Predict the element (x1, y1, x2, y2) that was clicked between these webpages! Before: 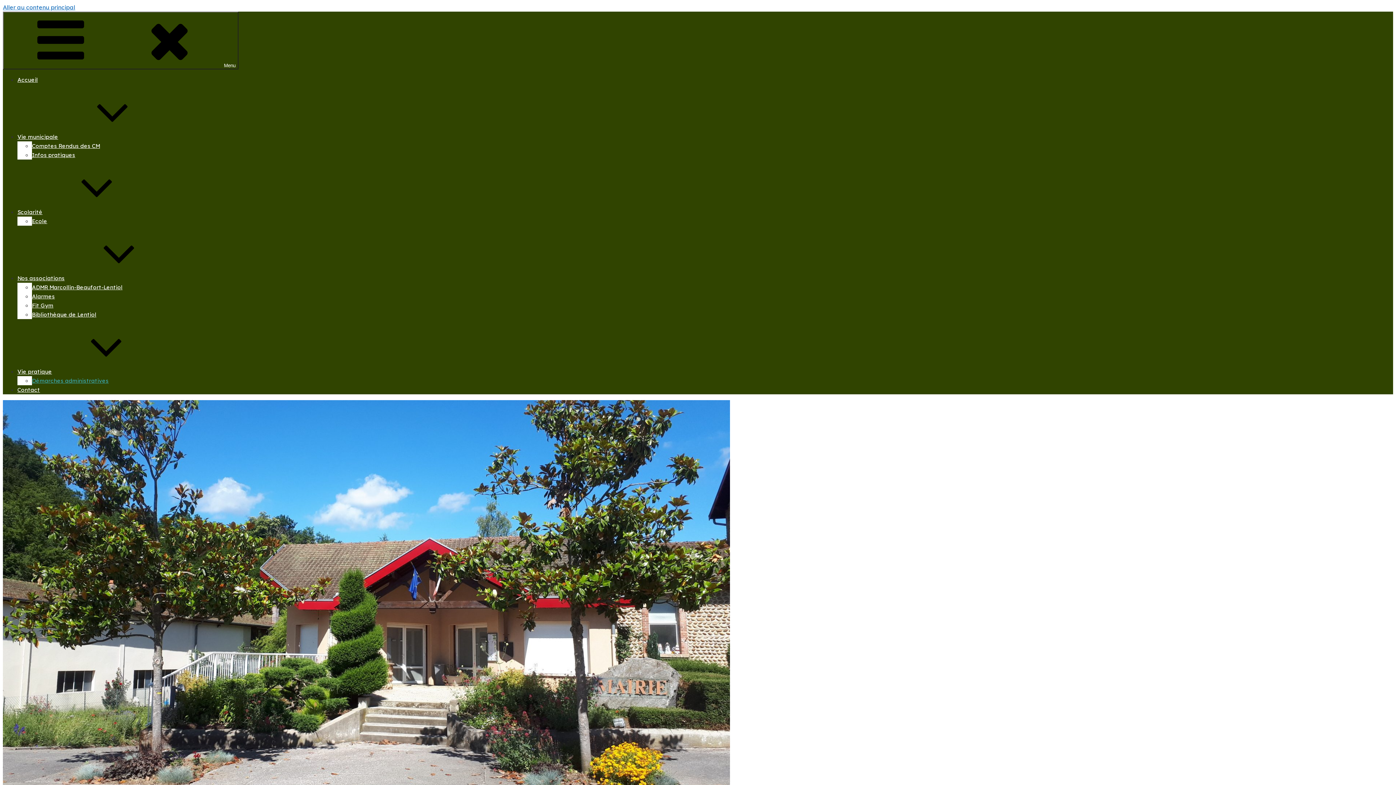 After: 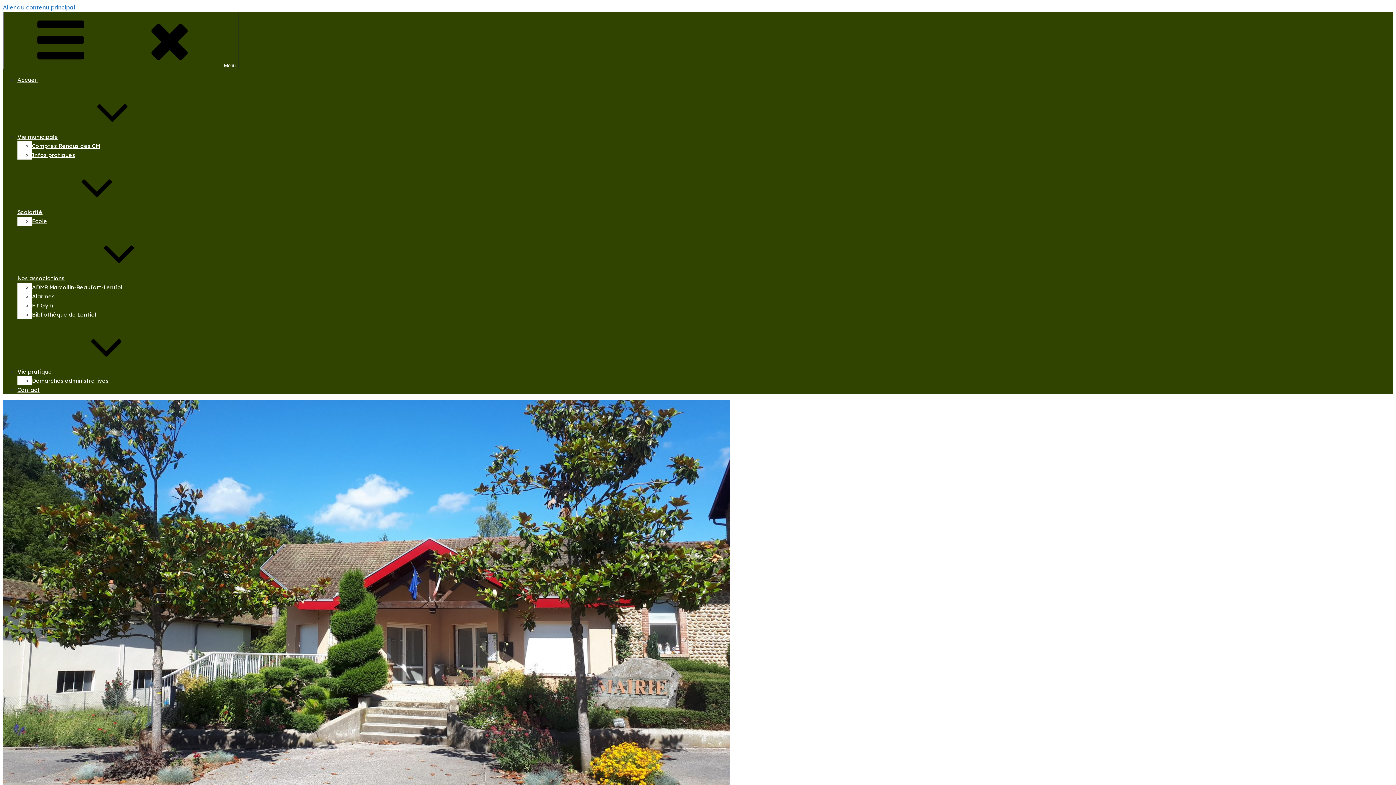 Action: label: Vie pratique bbox: (17, 368, 161, 375)